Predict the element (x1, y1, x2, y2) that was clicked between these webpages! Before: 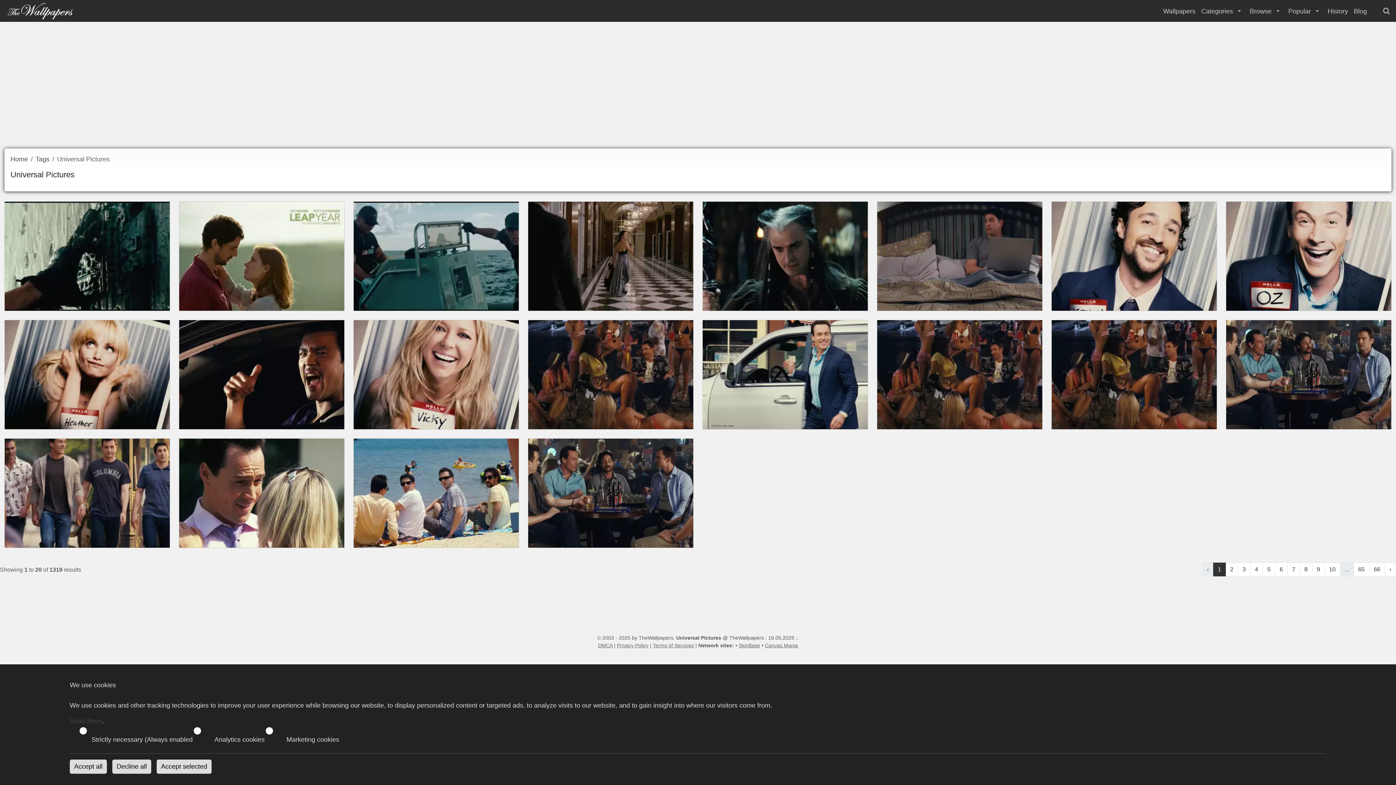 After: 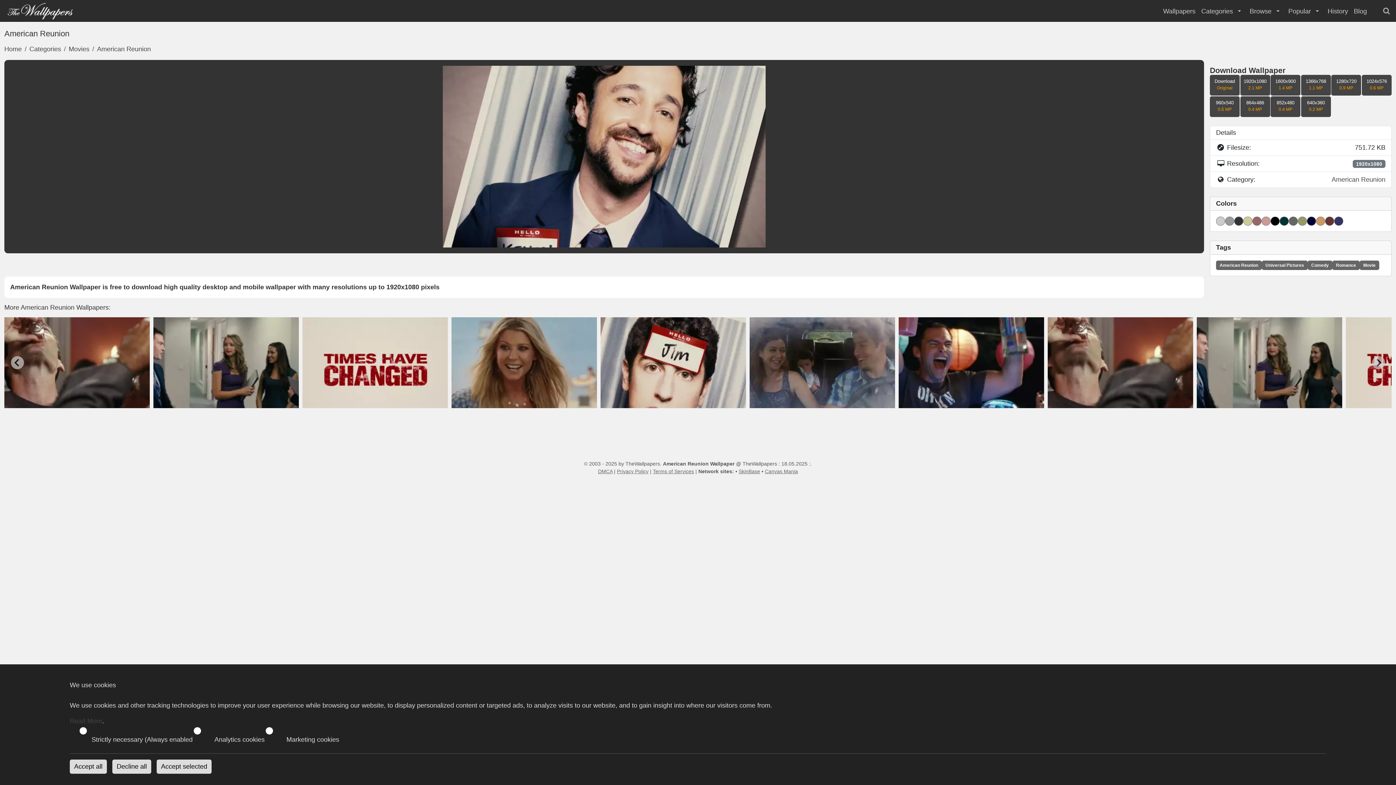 Action: bbox: (1052, 201, 1217, 310)